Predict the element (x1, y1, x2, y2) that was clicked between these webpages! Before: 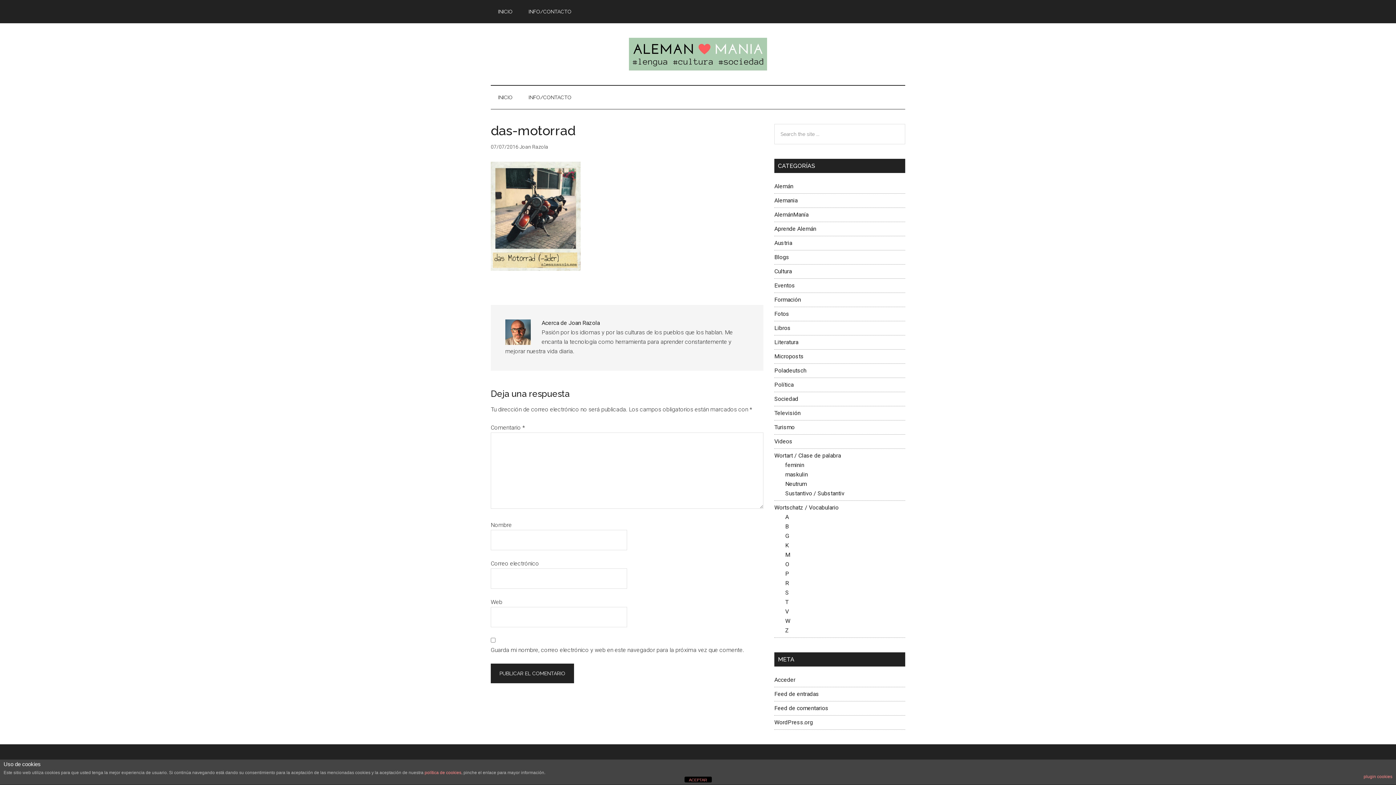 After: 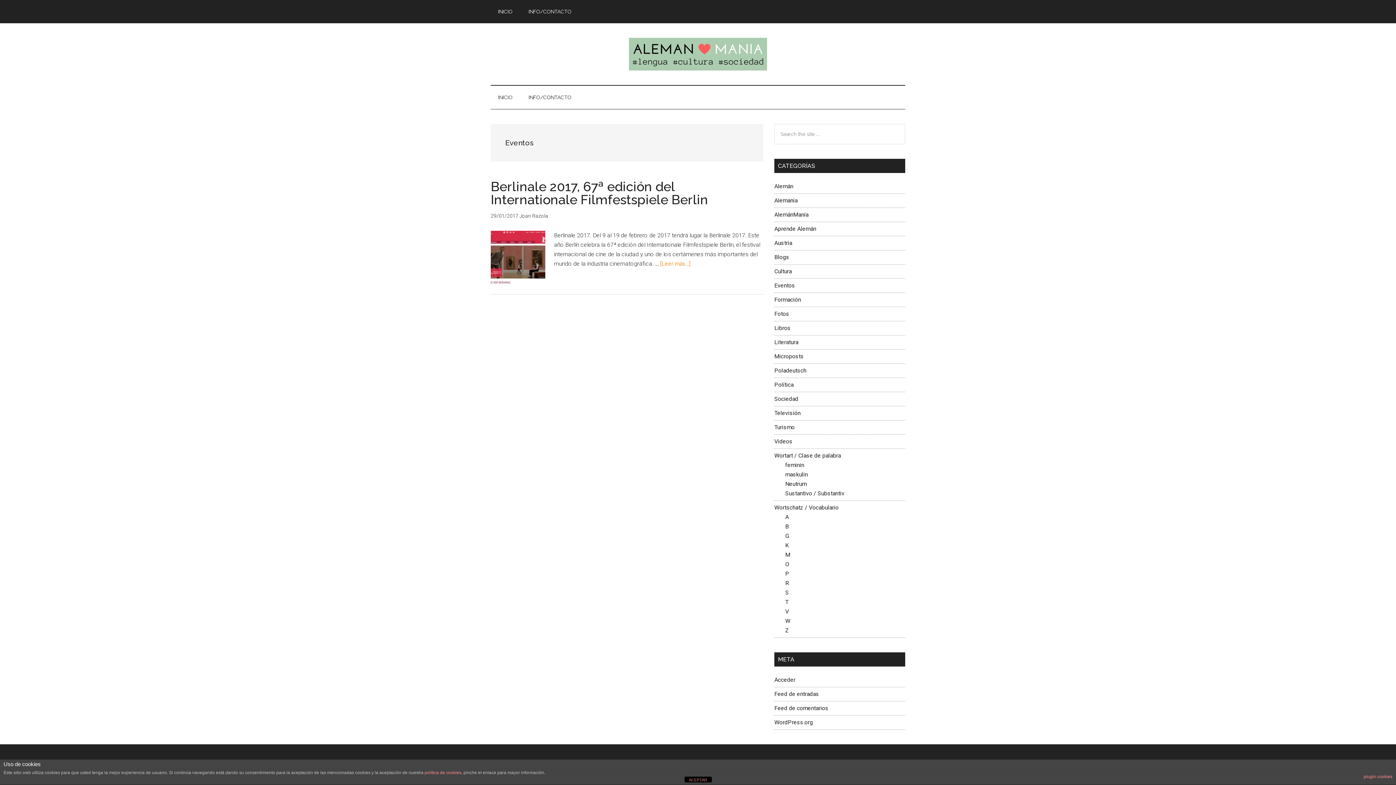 Action: bbox: (774, 282, 795, 289) label: Eventos